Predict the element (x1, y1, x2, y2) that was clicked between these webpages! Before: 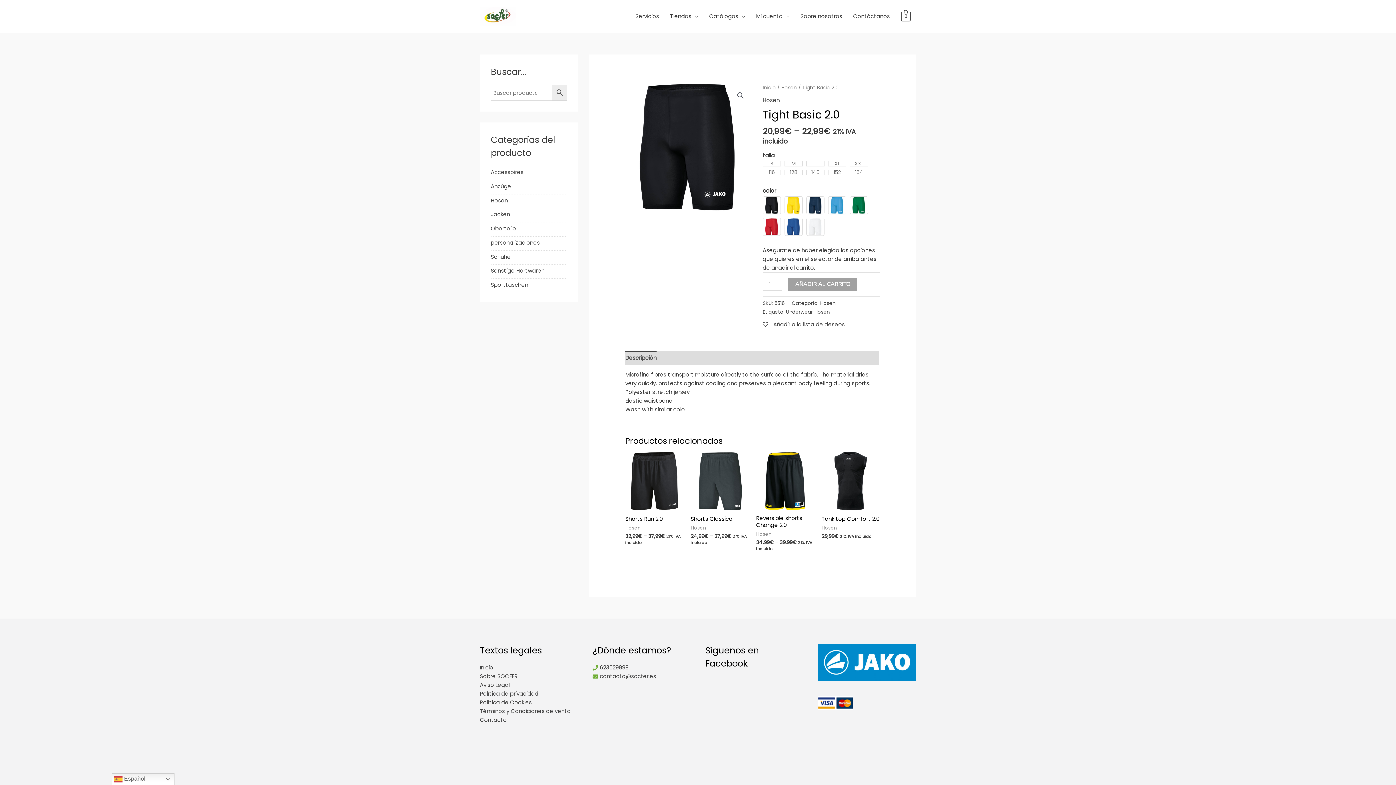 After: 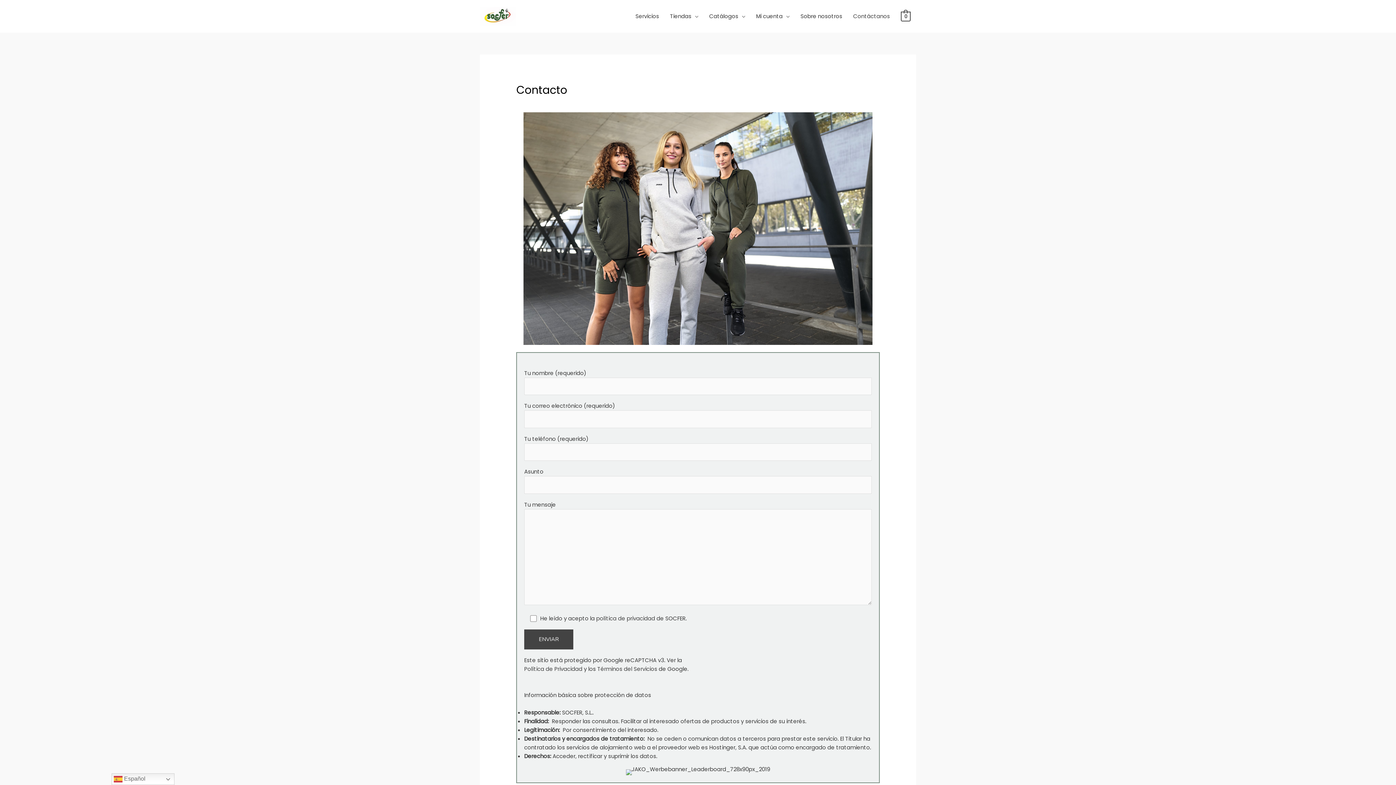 Action: bbox: (480, 716, 506, 724) label: Contacto